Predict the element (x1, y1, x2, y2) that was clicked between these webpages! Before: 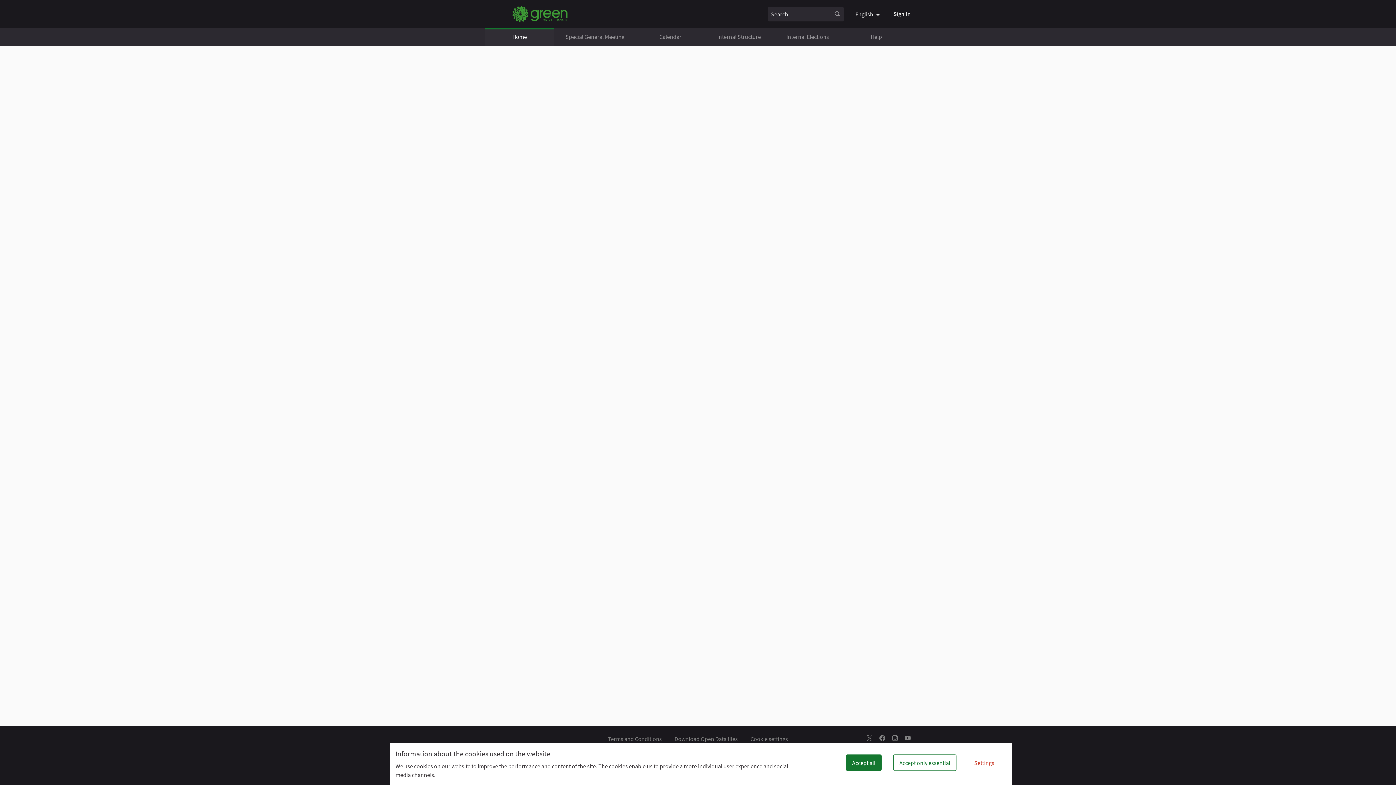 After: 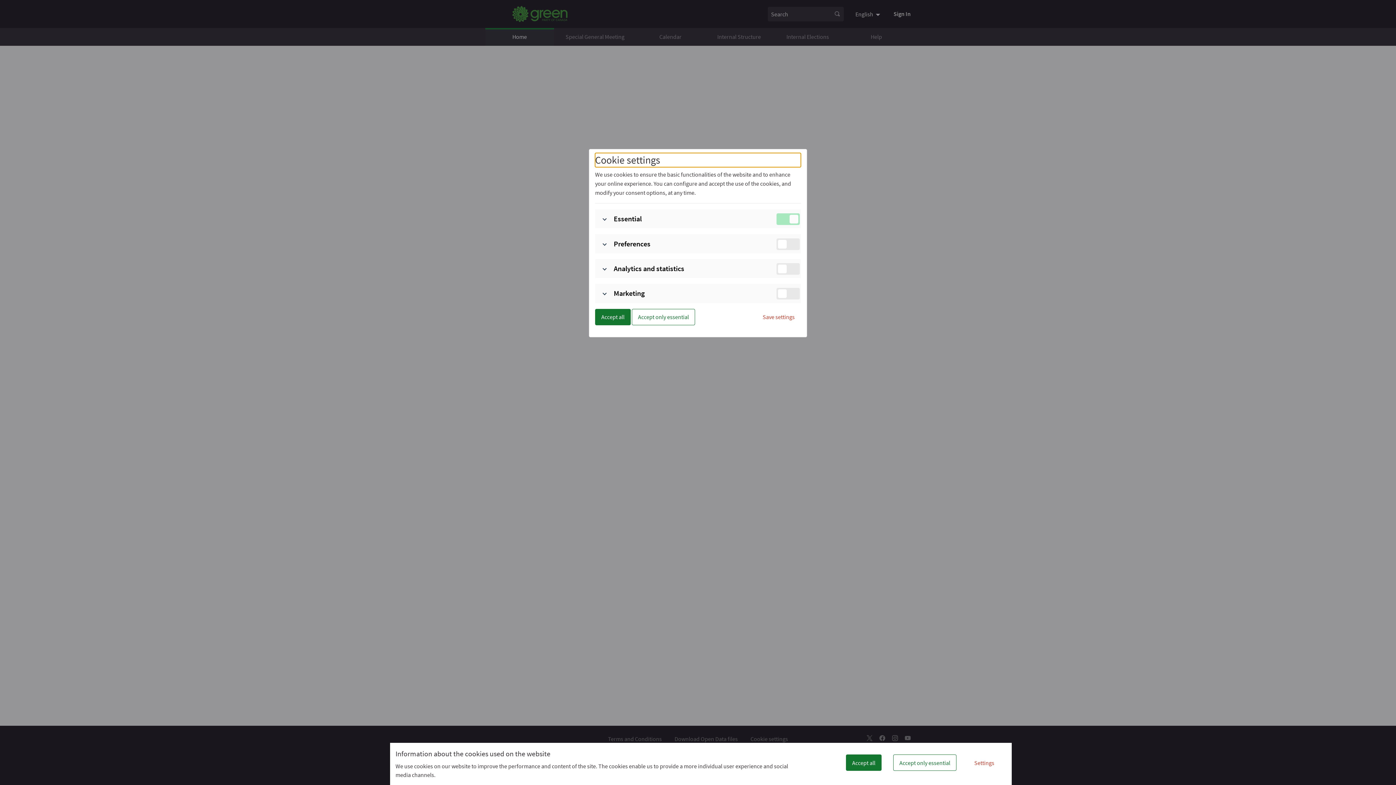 Action: bbox: (750, 735, 788, 742) label: Cookie settings